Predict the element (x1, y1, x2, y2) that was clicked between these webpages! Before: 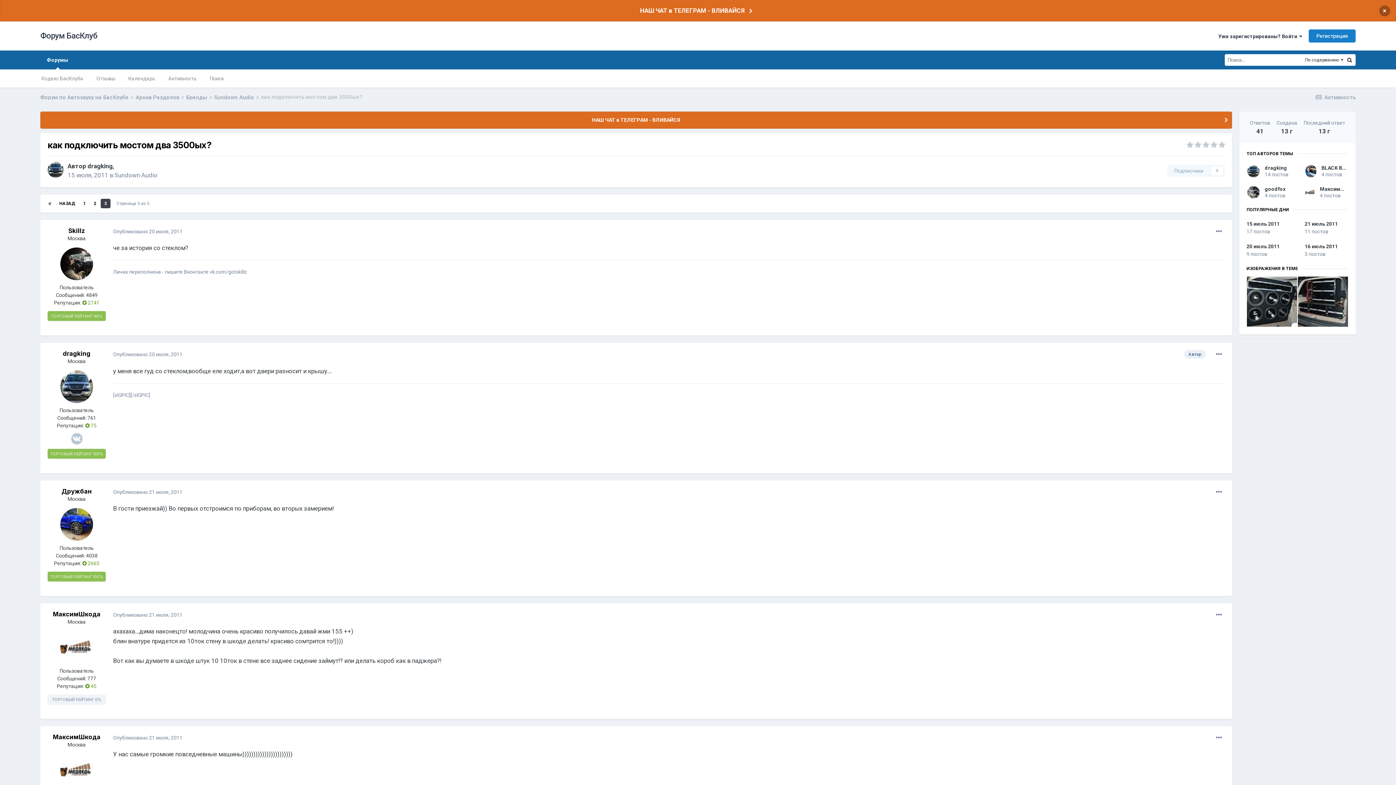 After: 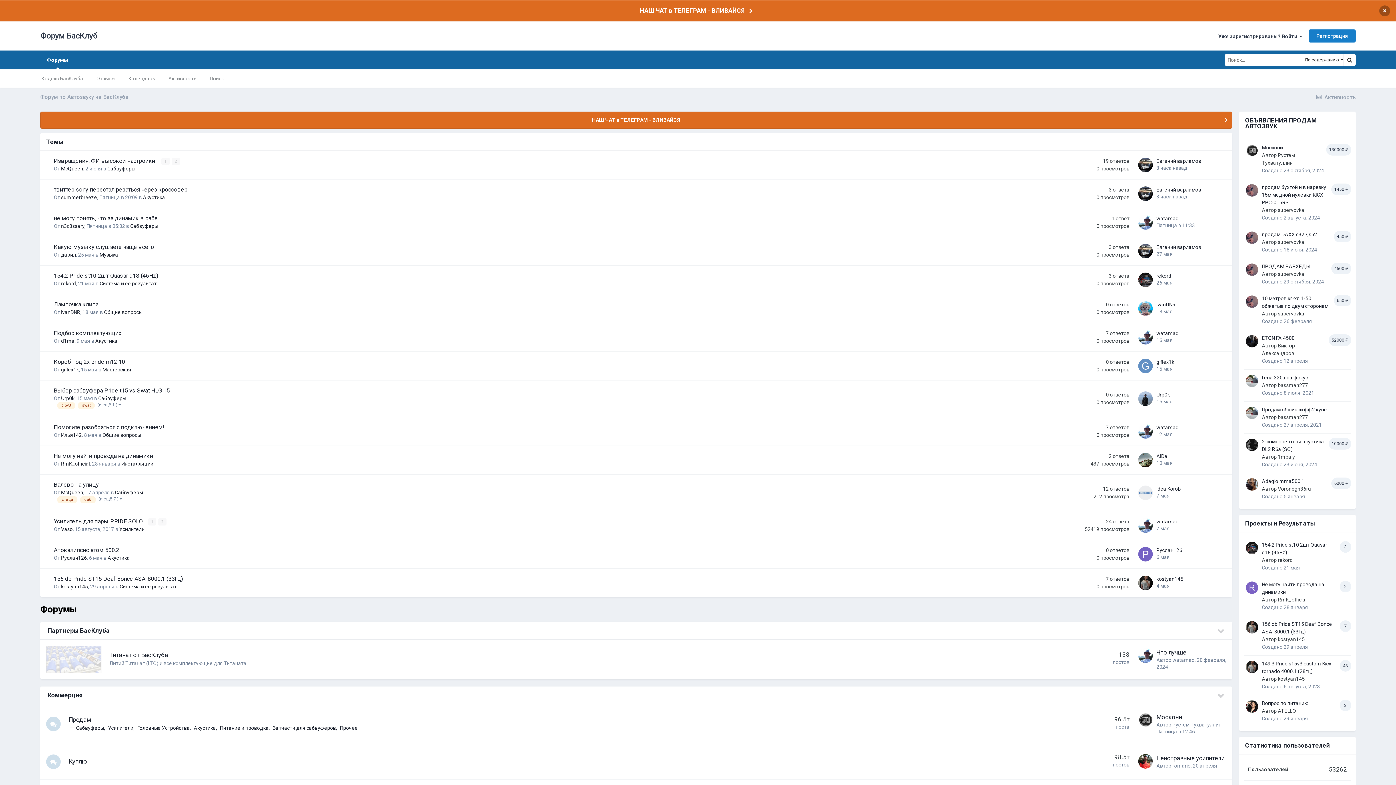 Action: label: Форум по Автозвуку на БасКлубе  bbox: (40, 94, 134, 100)